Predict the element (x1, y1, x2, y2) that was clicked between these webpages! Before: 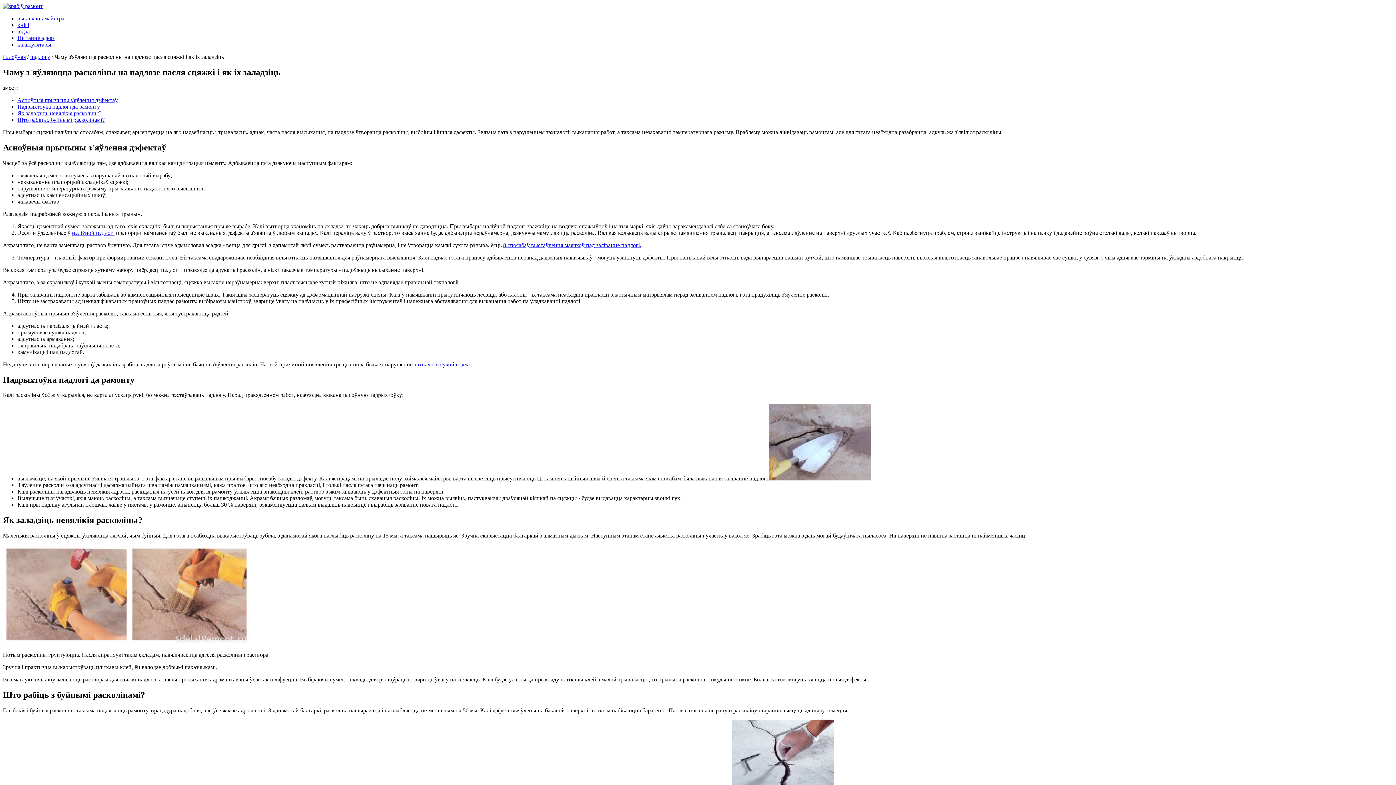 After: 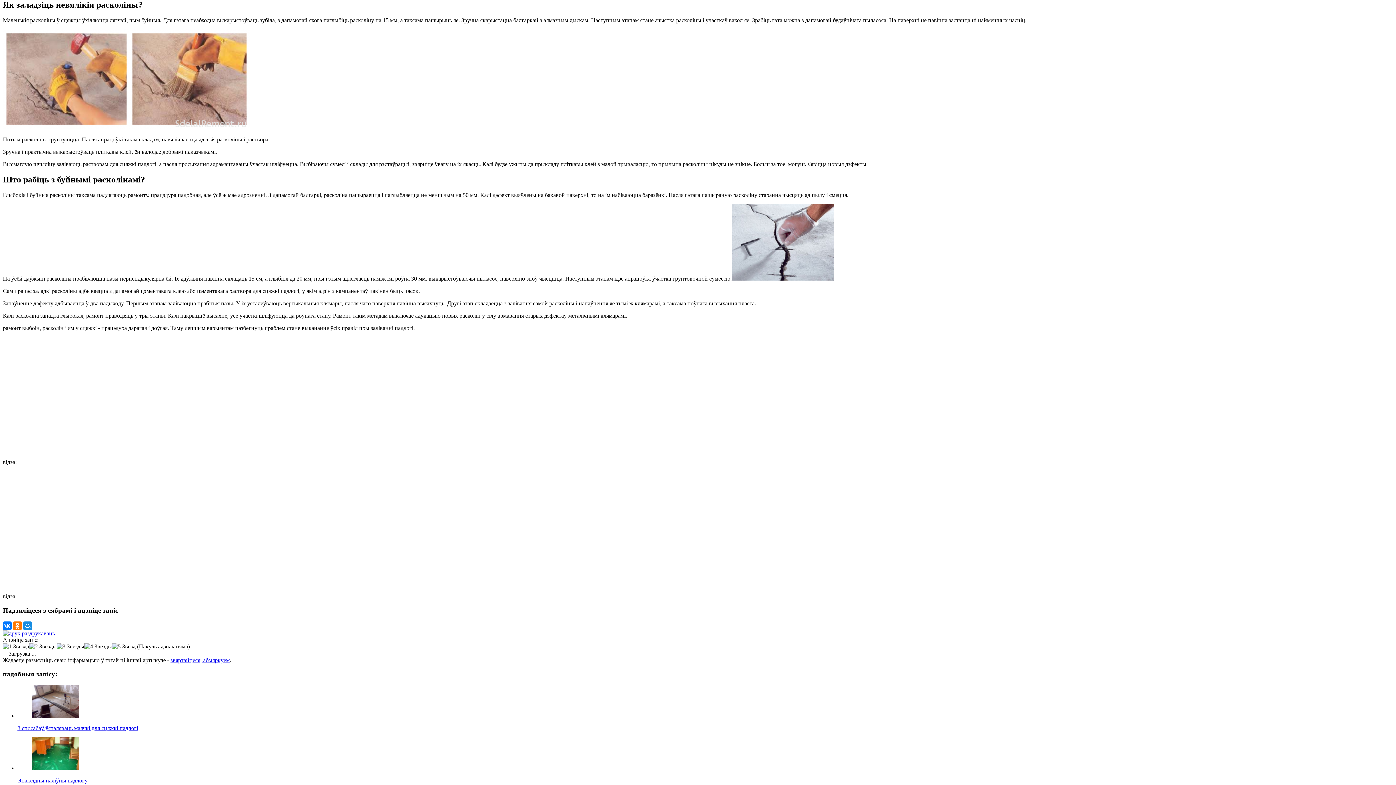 Action: bbox: (17, 110, 101, 116) label: Як заладзіць невялікія расколіны?